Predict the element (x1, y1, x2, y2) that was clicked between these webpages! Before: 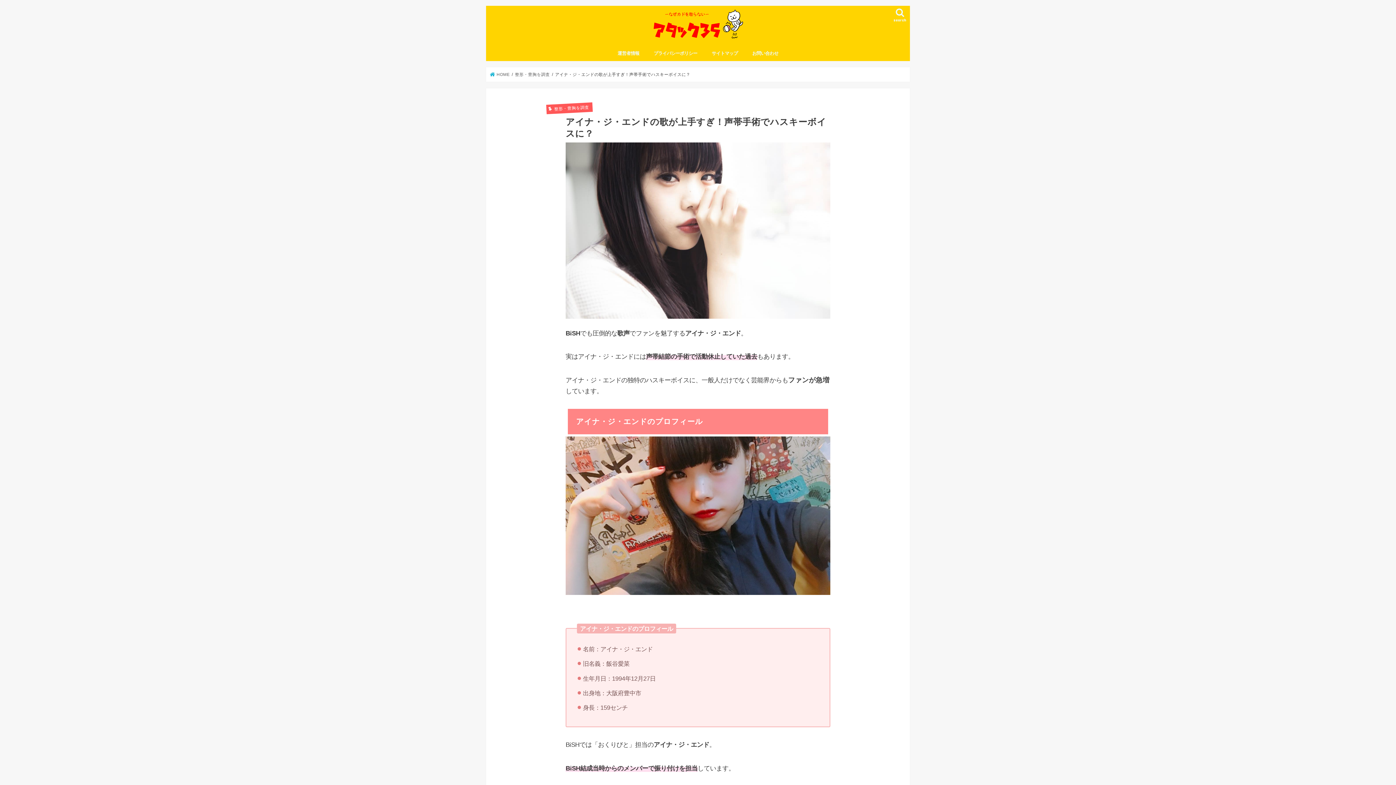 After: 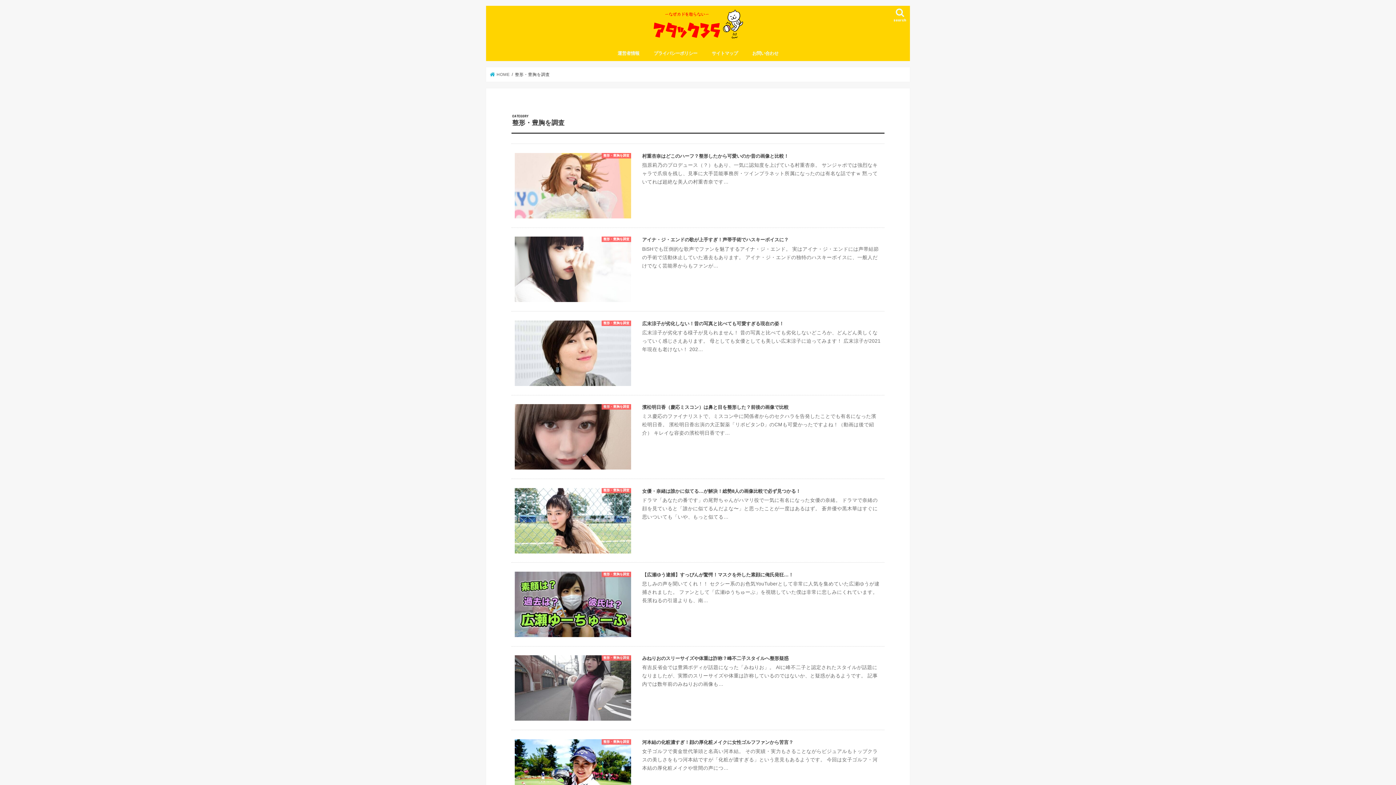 Action: label: 整形・豊胸を調査 bbox: (515, 72, 550, 76)